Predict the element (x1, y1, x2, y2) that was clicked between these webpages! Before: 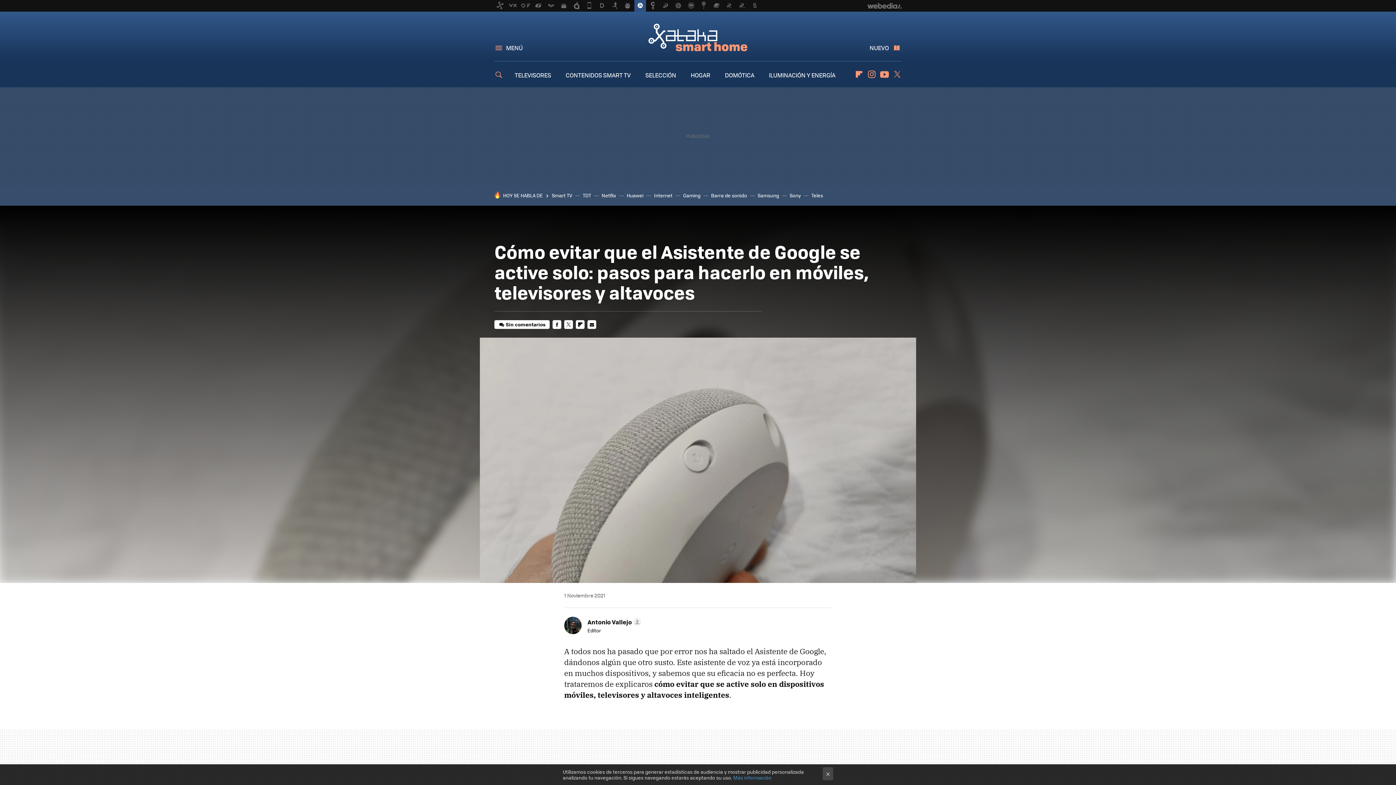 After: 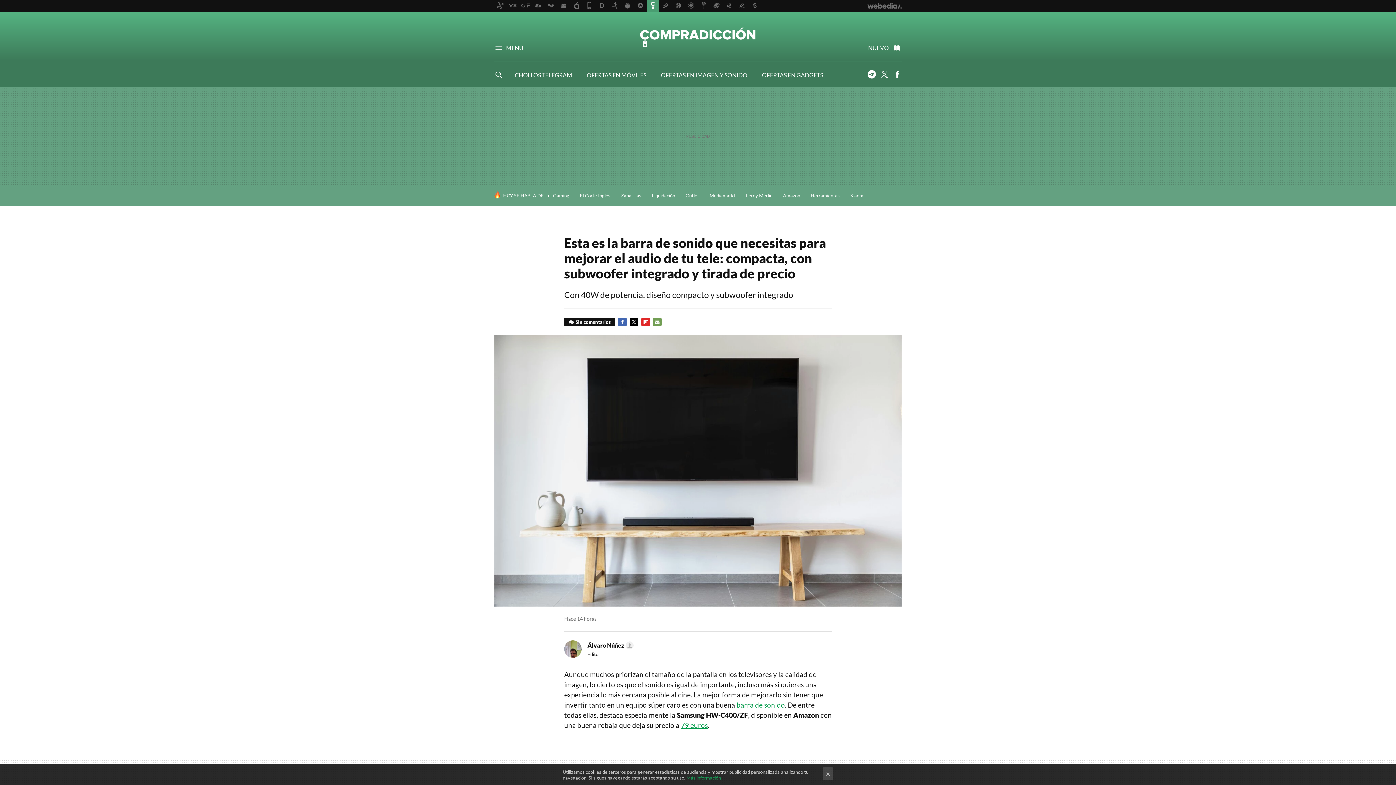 Action: label: Barra de sonido bbox: (711, 192, 747, 198)